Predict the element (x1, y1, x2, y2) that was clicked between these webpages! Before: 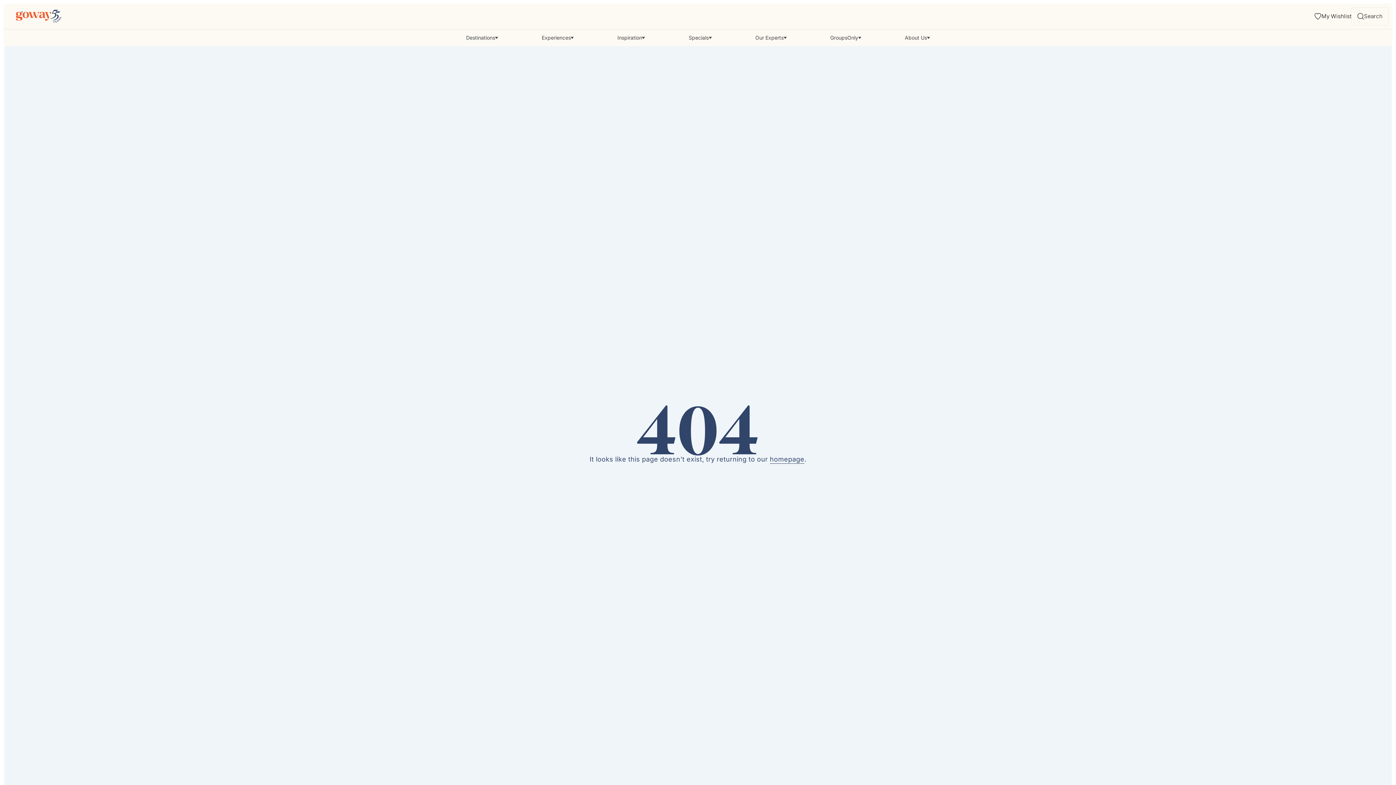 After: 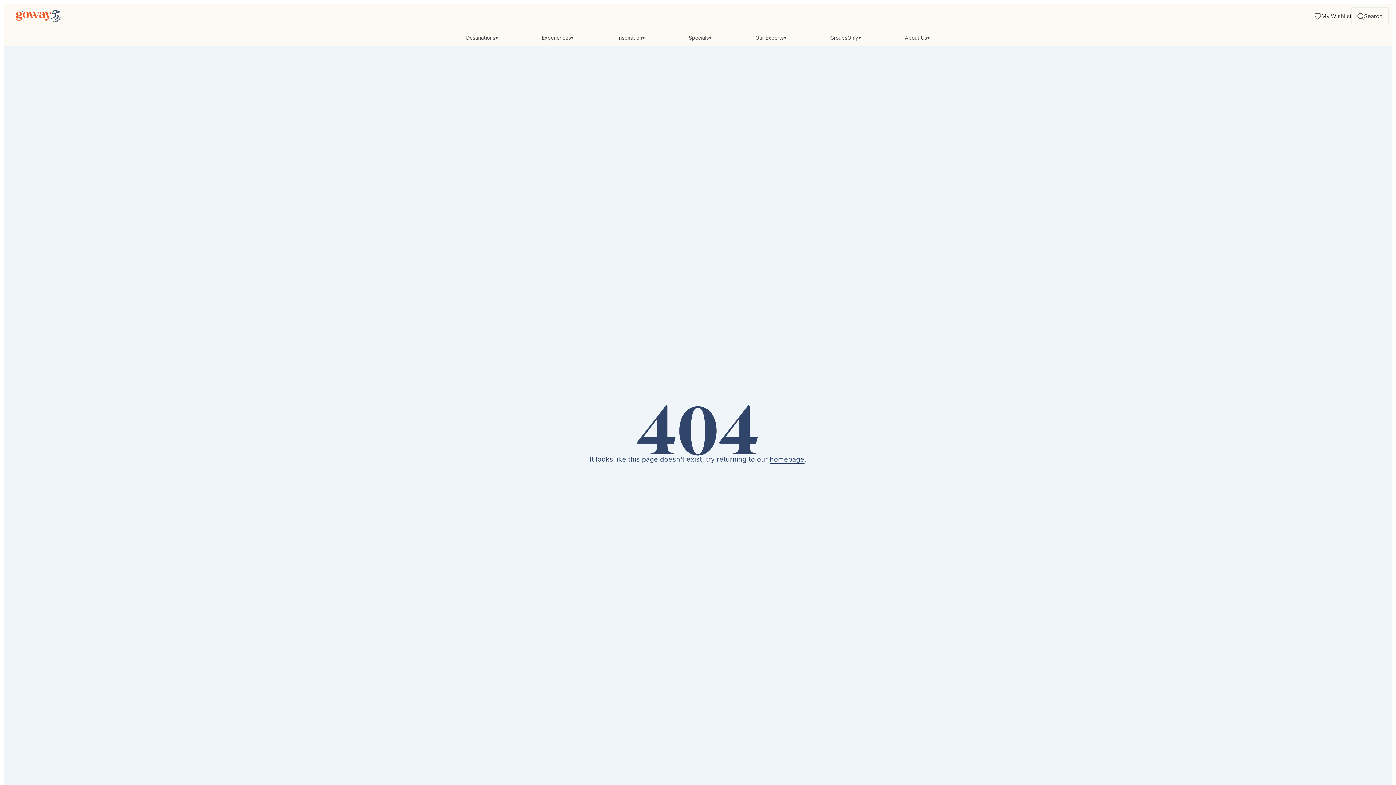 Action: bbox: (541, 29, 573, 46) label: Experiences